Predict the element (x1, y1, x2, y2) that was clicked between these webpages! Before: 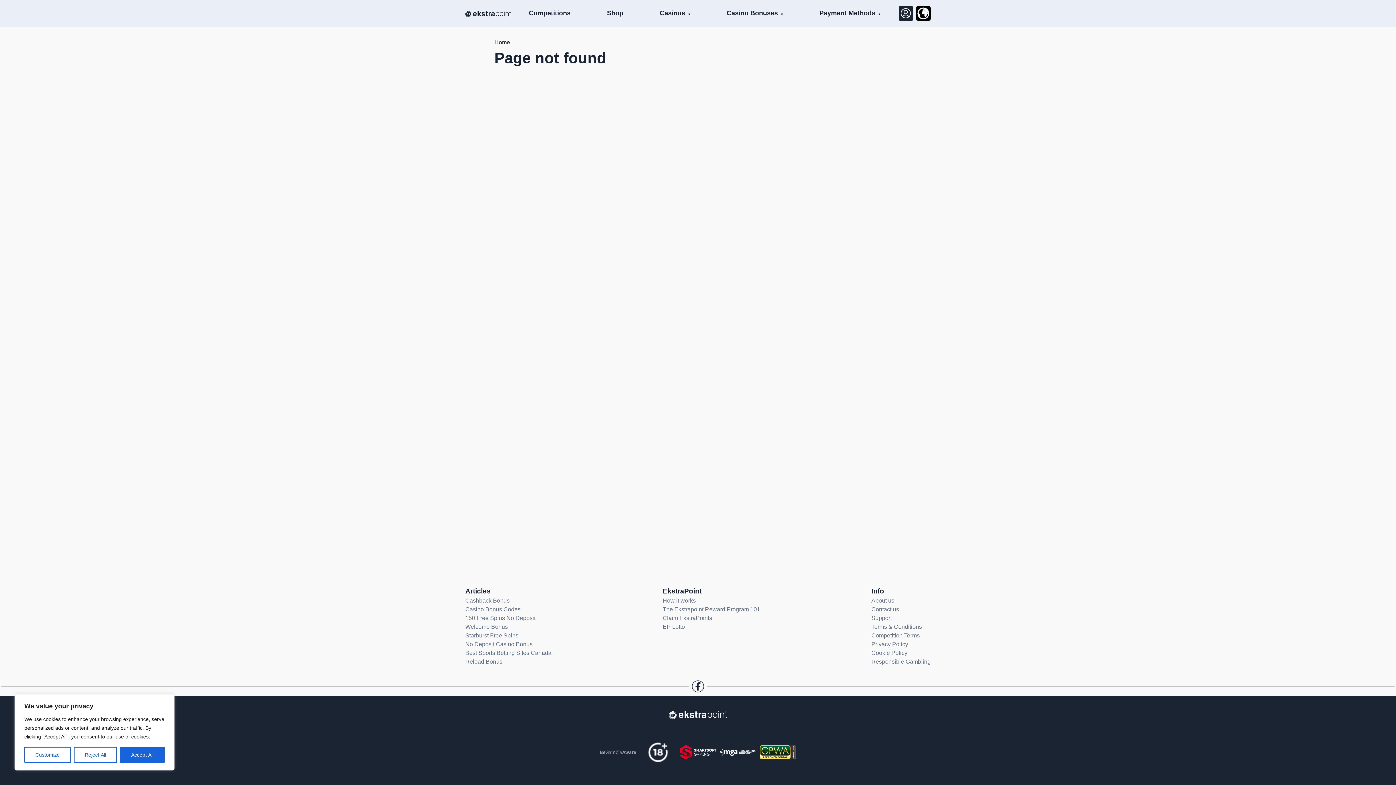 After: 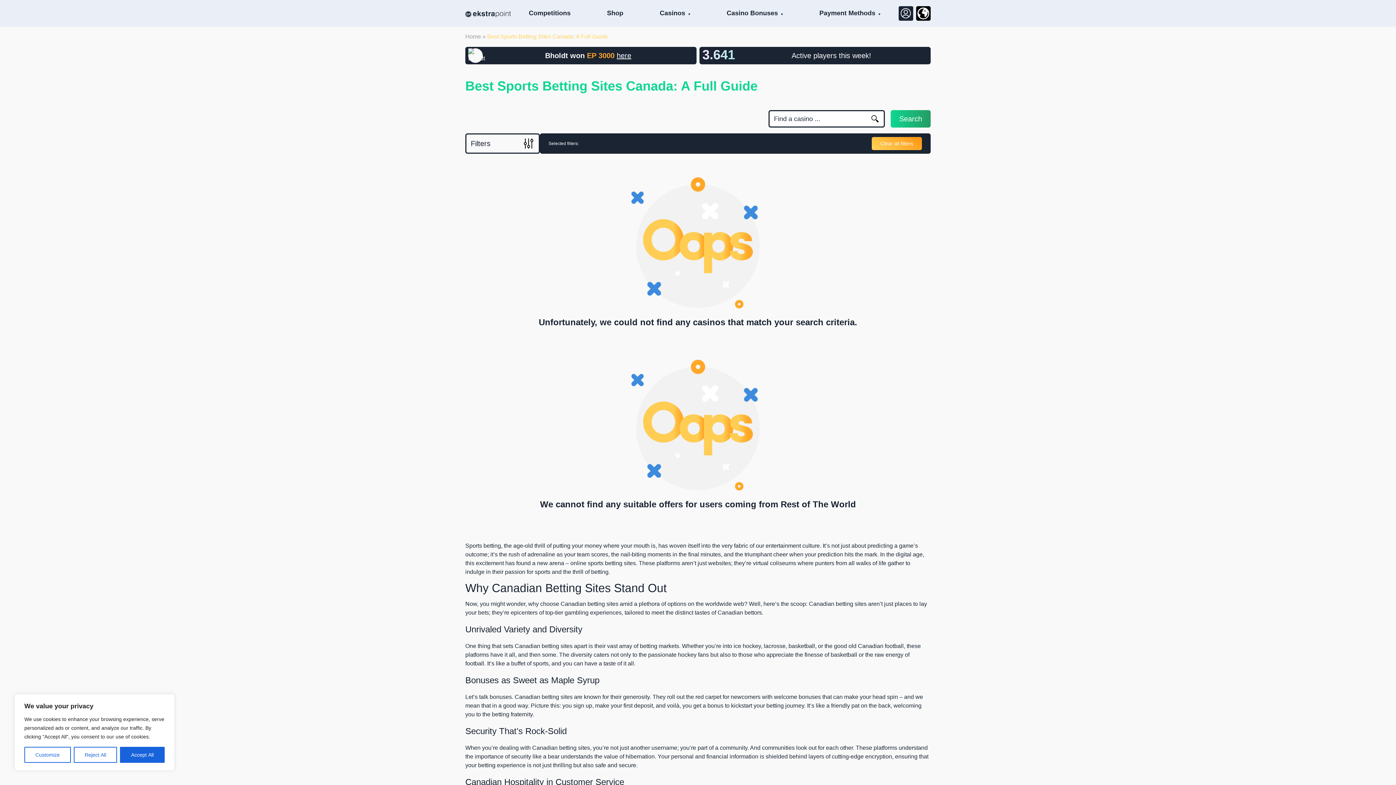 Action: bbox: (465, 650, 551, 656) label: Best Sports Betting Sites Canada